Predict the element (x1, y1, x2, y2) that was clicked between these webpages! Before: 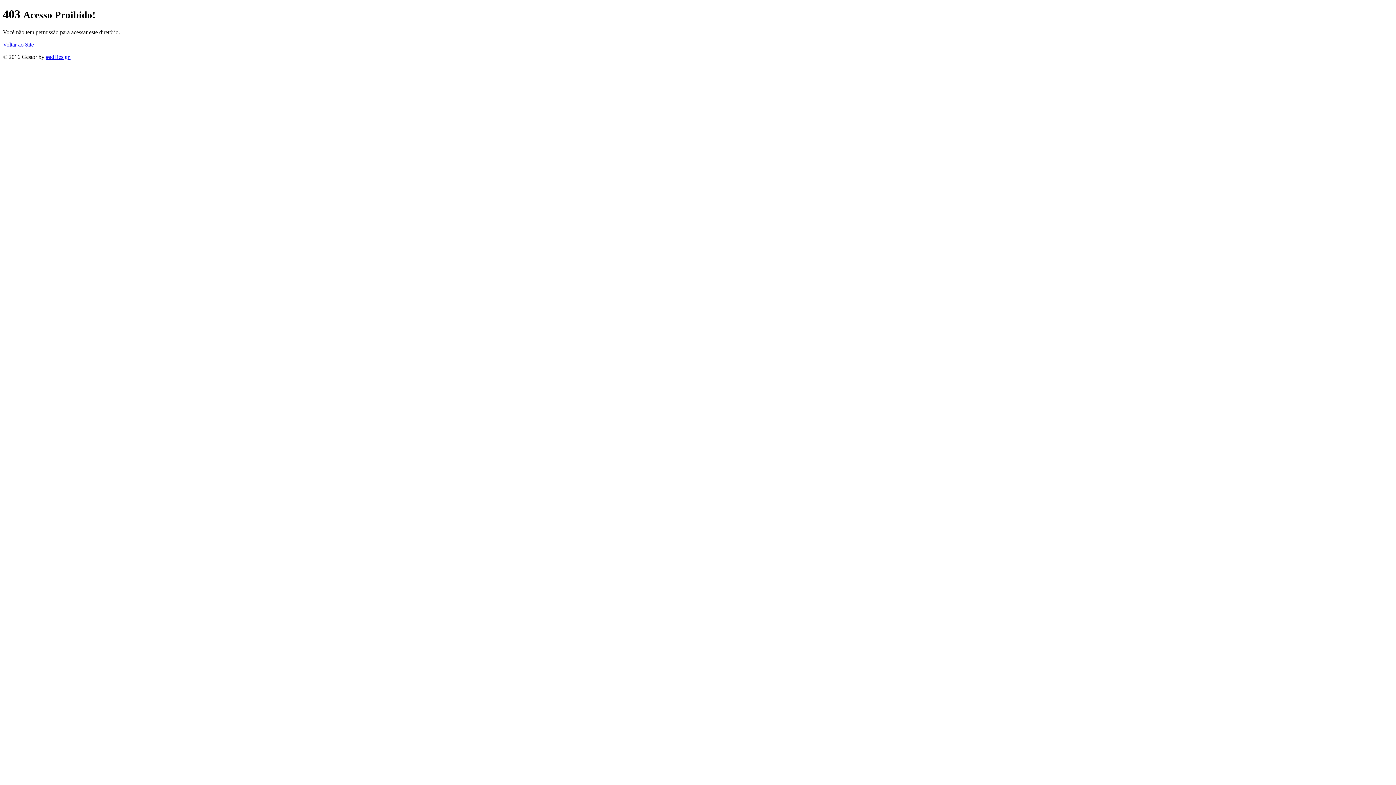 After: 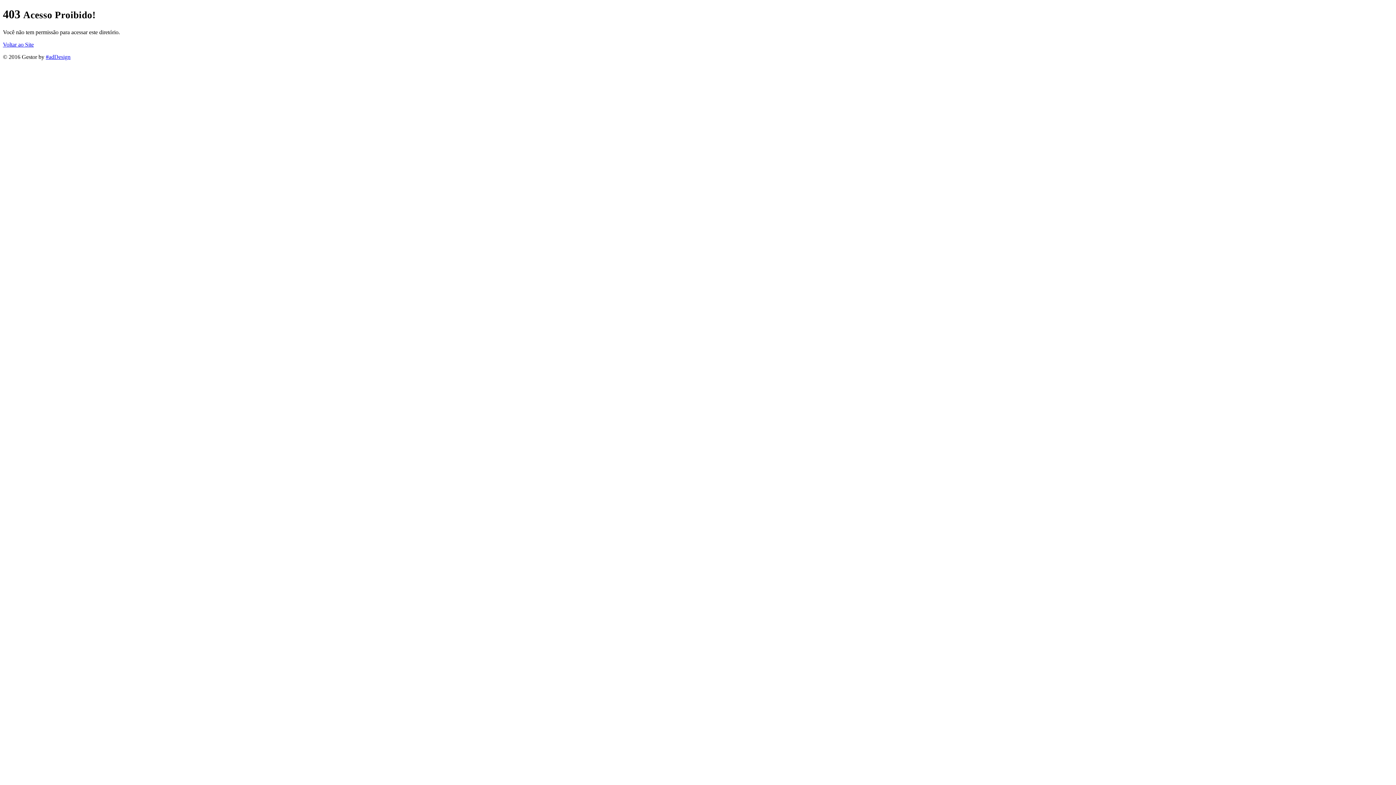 Action: label: #adDesign bbox: (45, 53, 70, 59)